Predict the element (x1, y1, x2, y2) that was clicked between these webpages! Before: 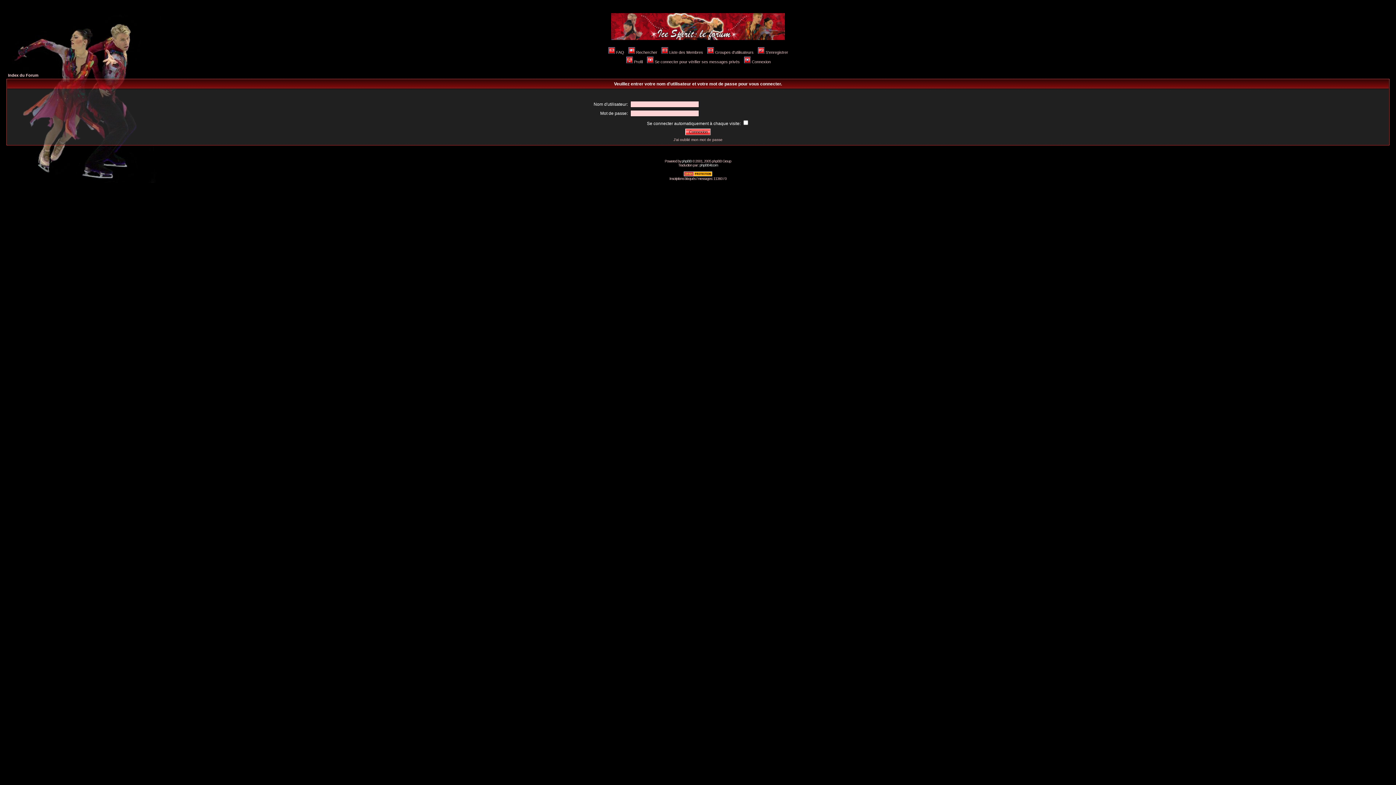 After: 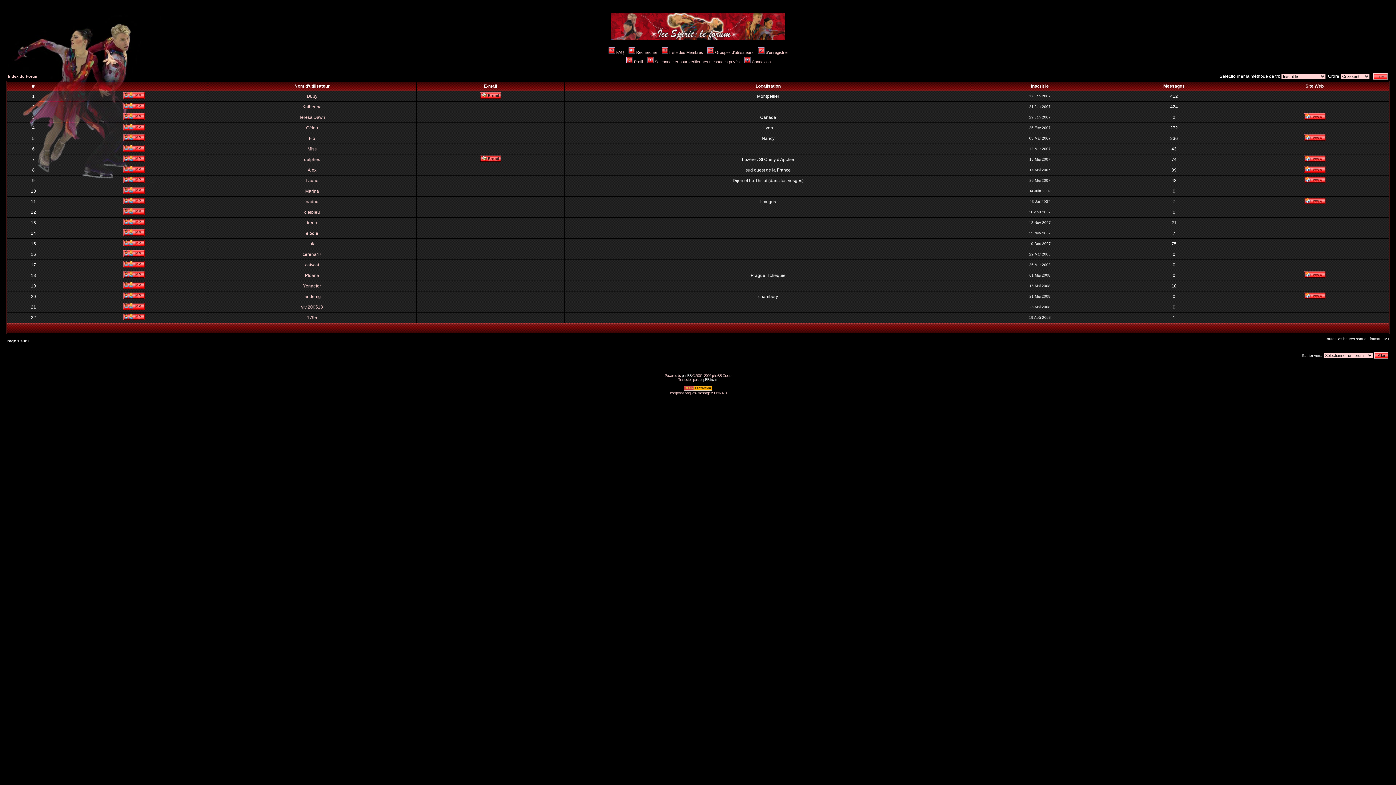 Action: label: Liste des Membres bbox: (660, 50, 703, 54)